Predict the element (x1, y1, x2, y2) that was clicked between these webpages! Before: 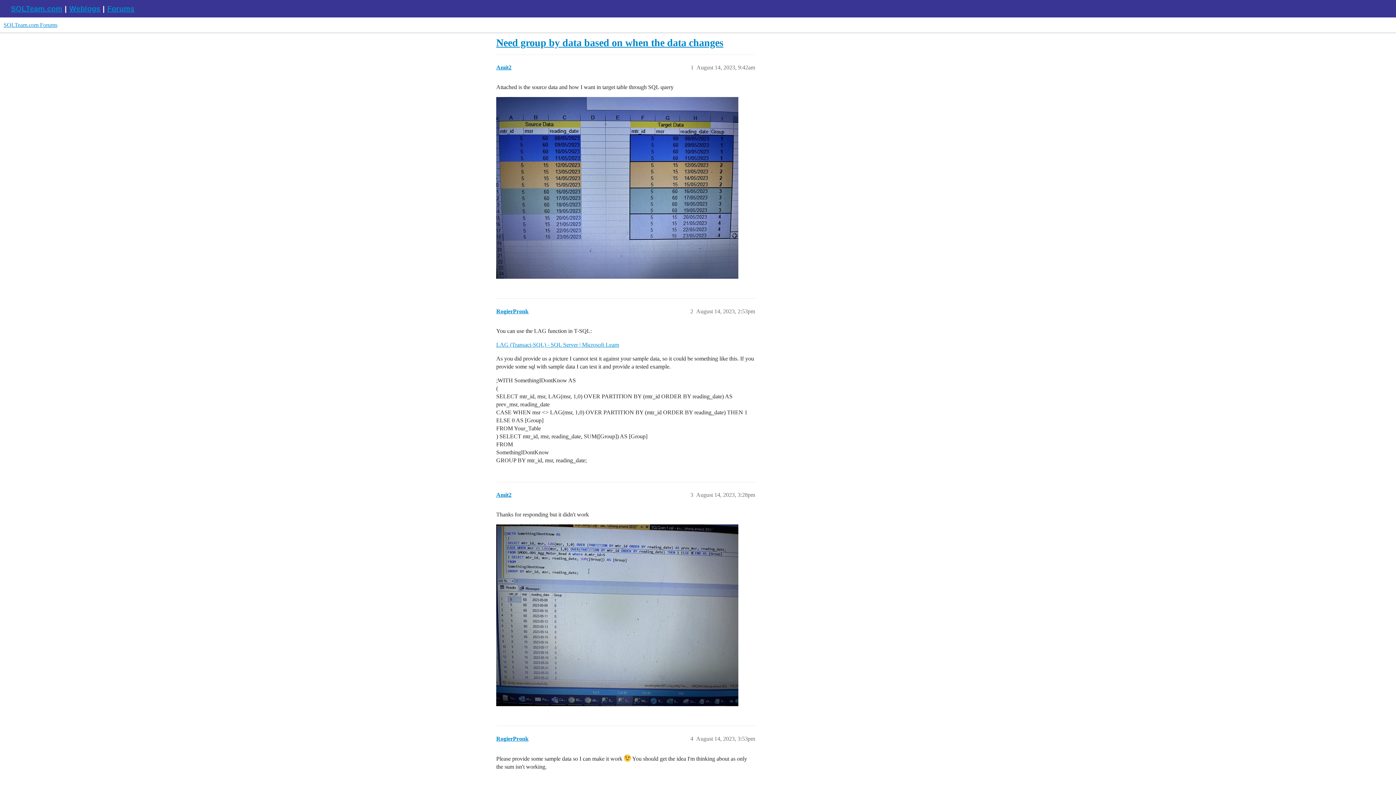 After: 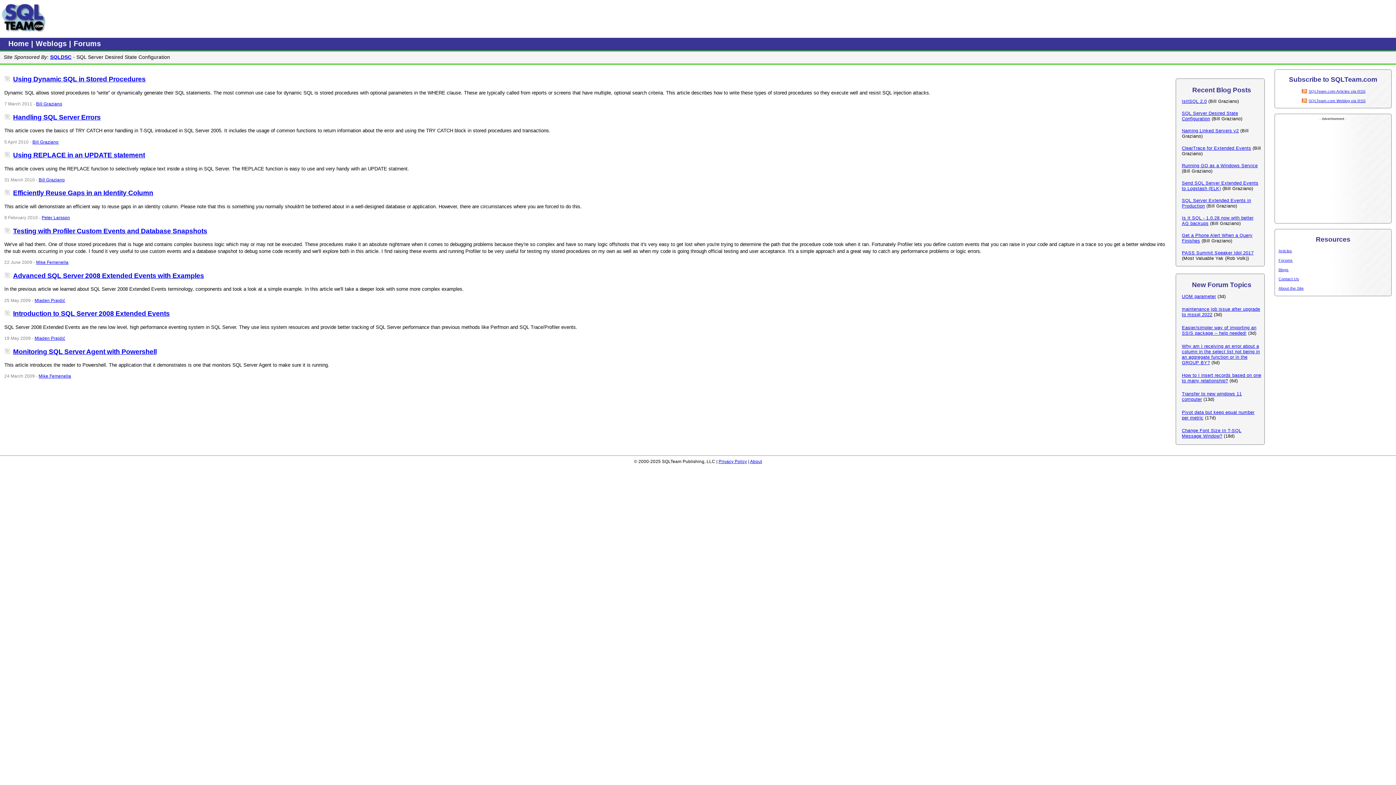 Action: bbox: (10, 4, 62, 12) label: SQLTeam.com